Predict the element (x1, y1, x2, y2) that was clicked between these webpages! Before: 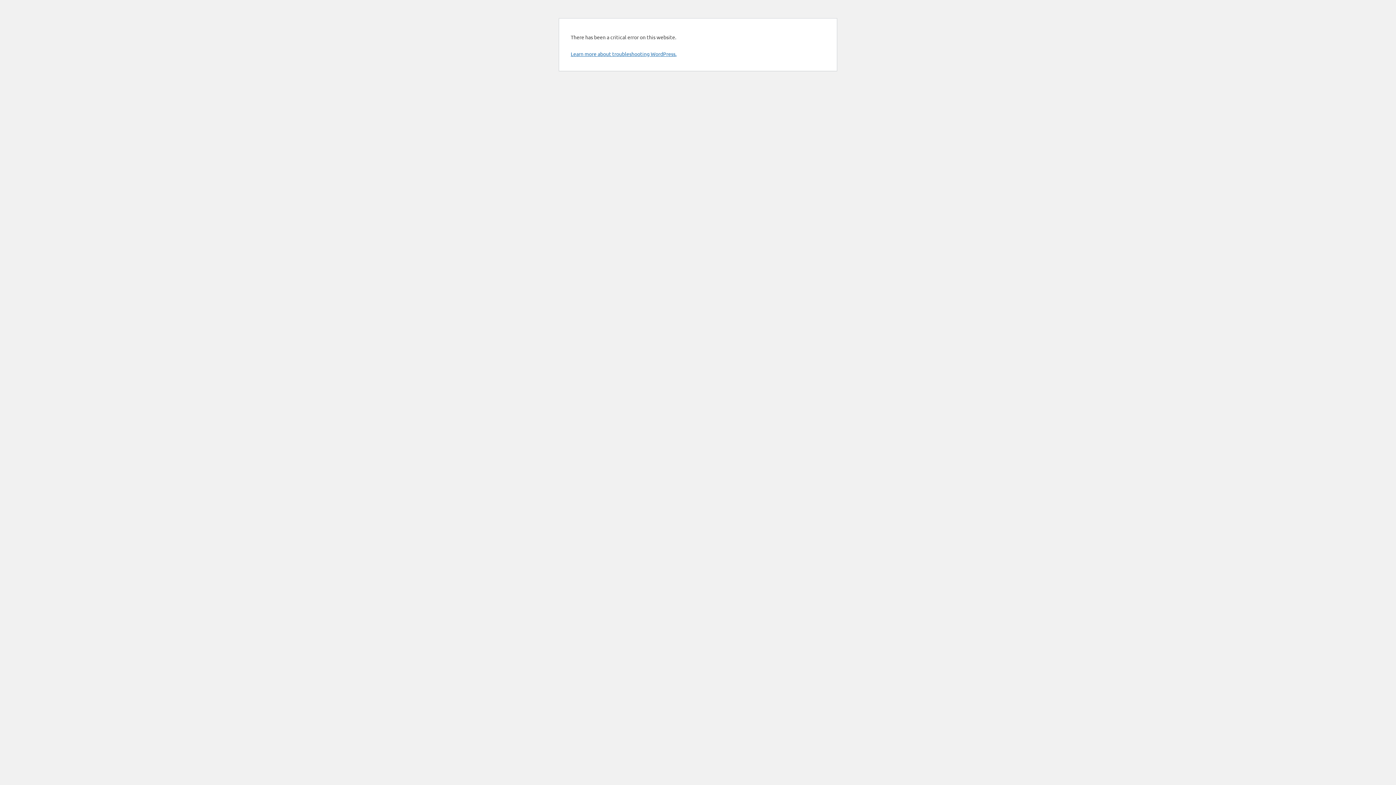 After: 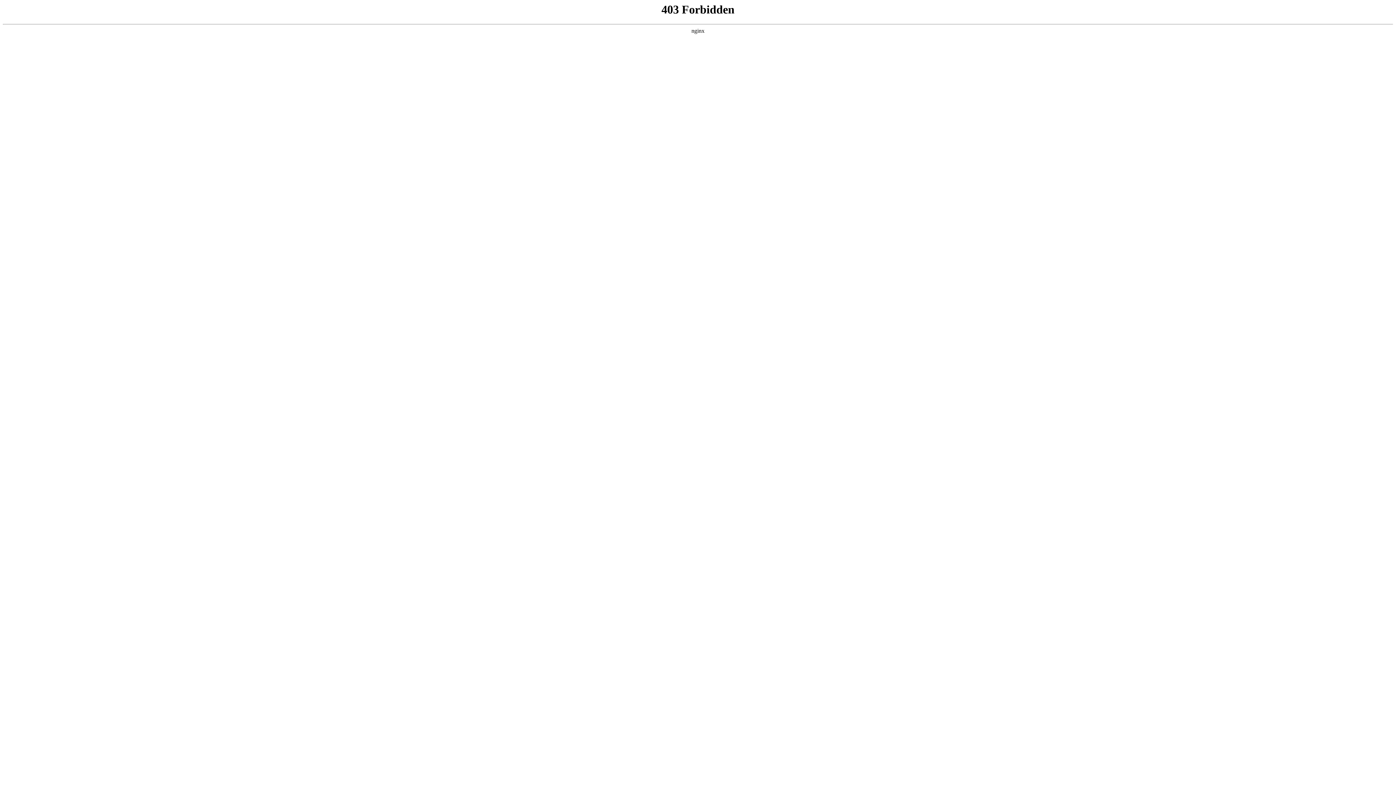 Action: label: Learn more about troubleshooting WordPress. bbox: (570, 50, 676, 57)